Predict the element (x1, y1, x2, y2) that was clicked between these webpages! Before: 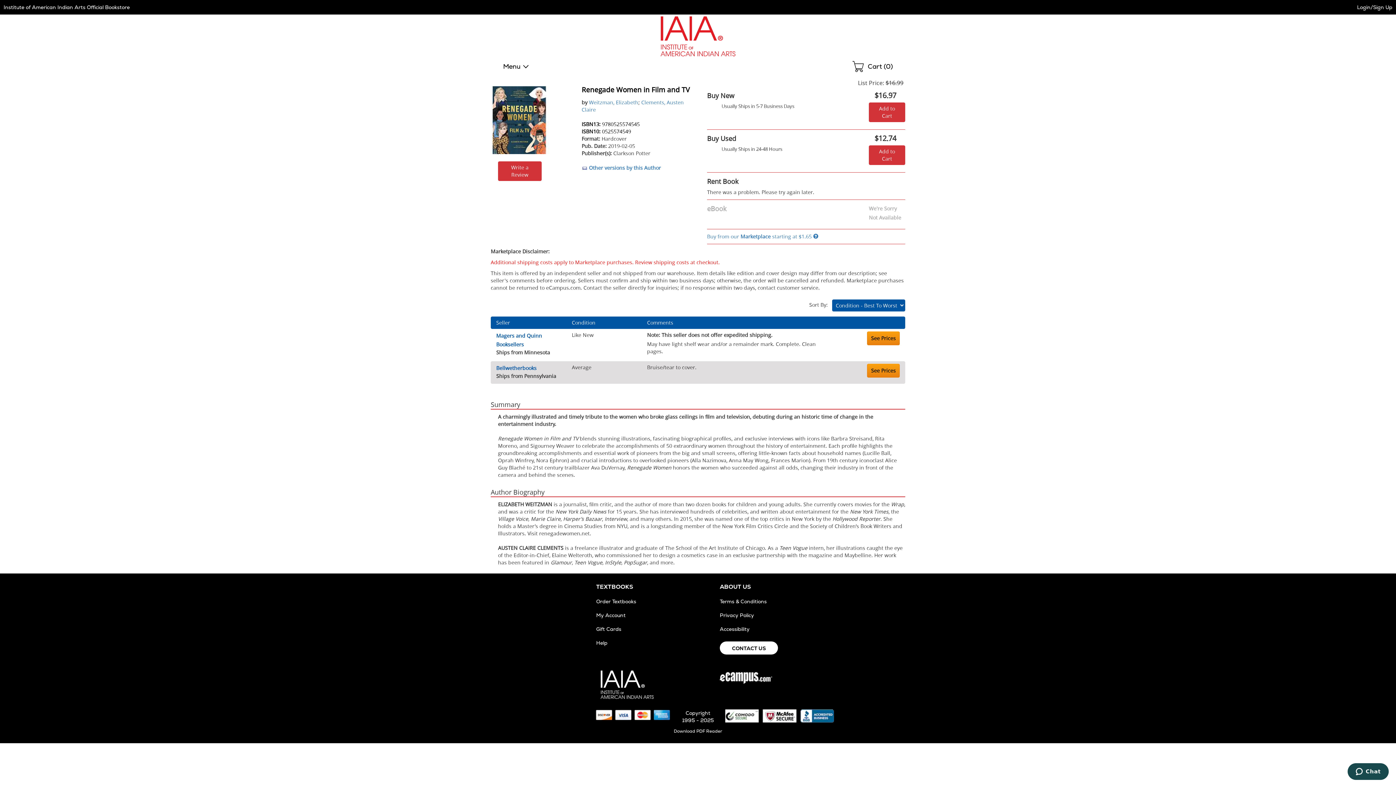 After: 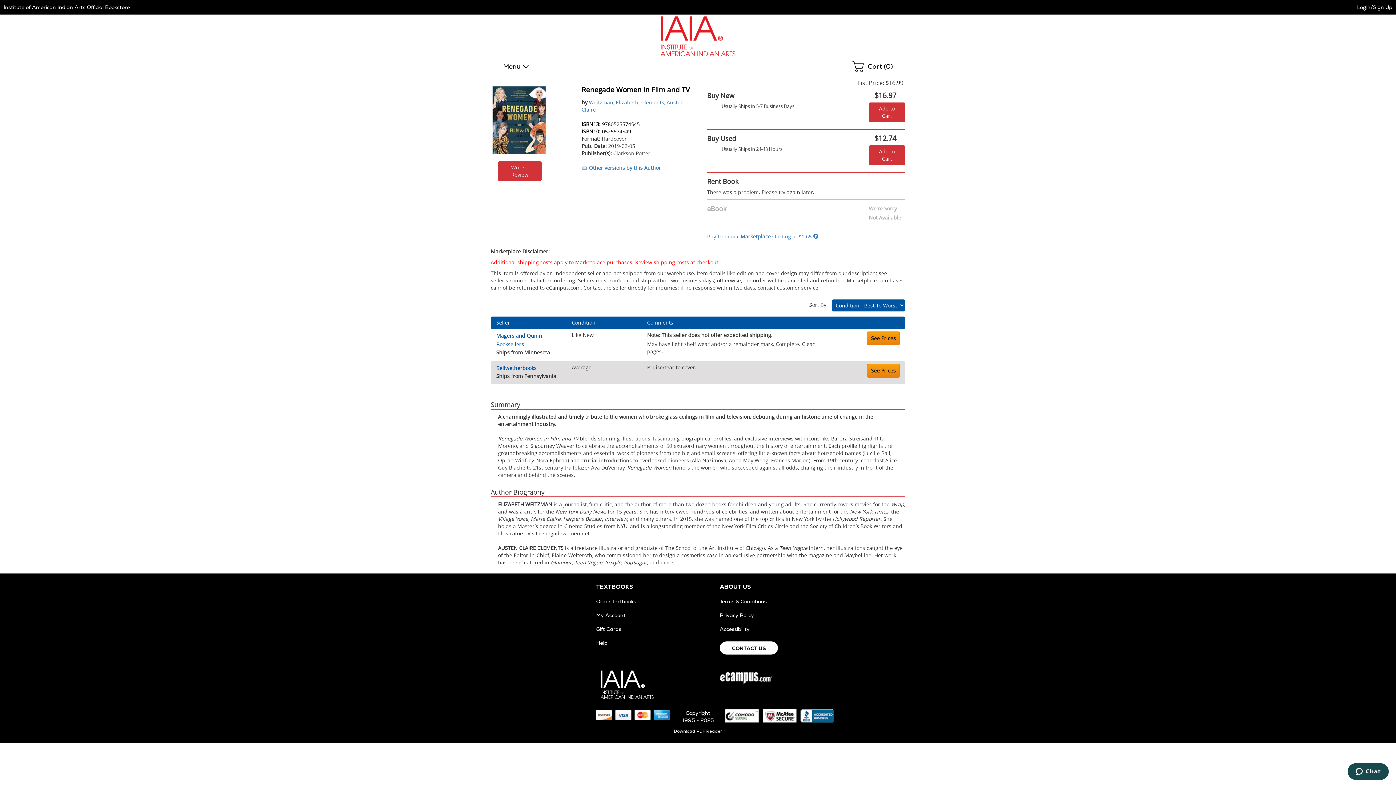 Action: bbox: (581, 120, 640, 127) label: ISBN13: 9780525574545